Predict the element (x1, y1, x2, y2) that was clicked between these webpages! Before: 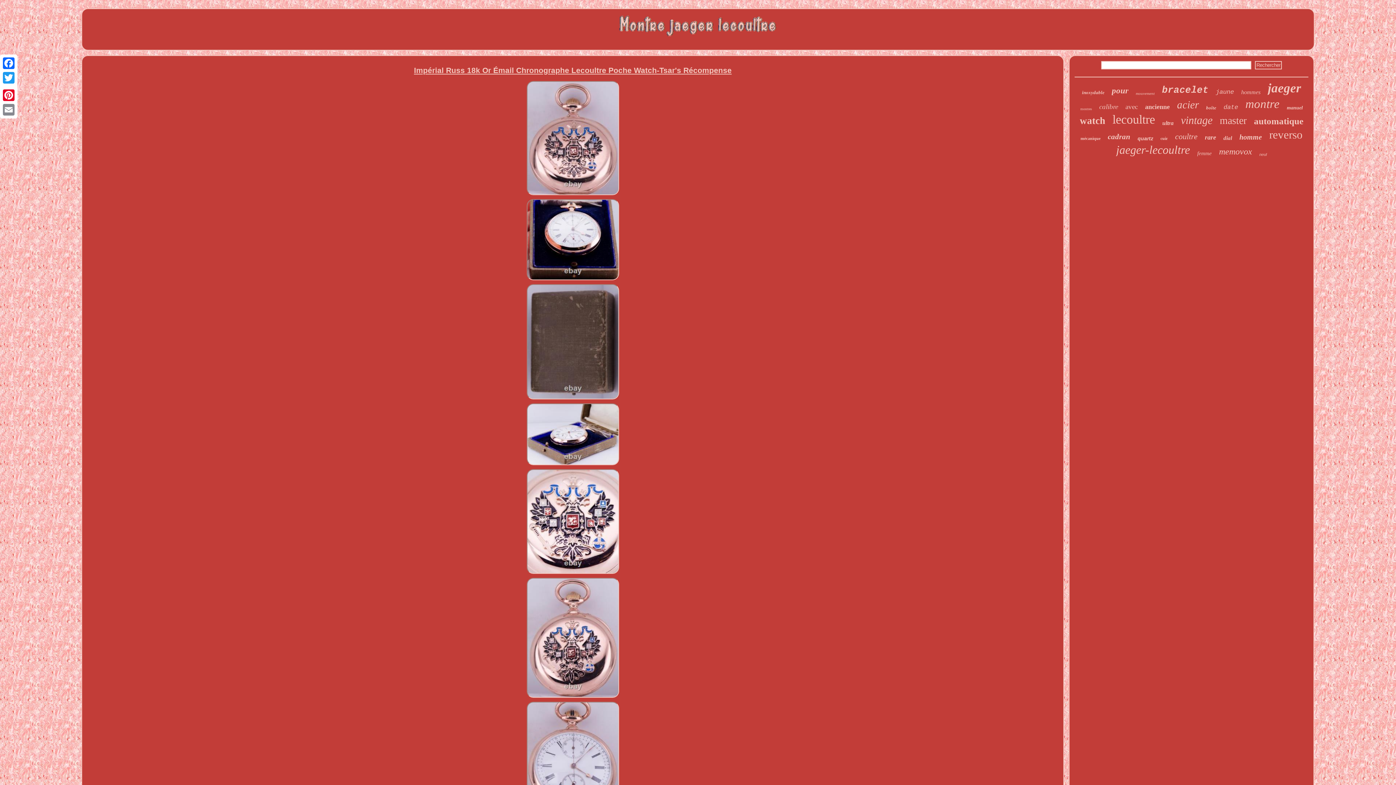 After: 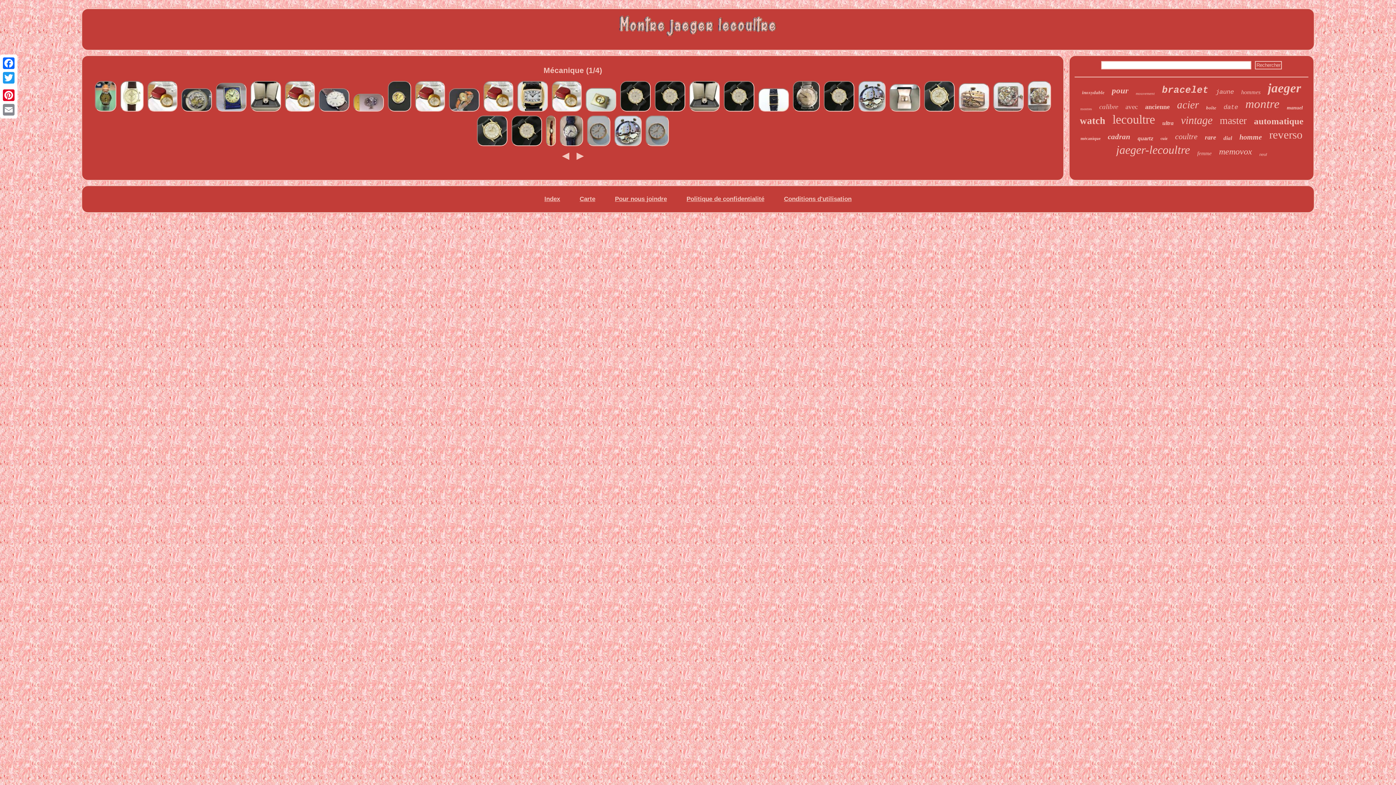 Action: bbox: (1080, 136, 1100, 141) label: mécanique